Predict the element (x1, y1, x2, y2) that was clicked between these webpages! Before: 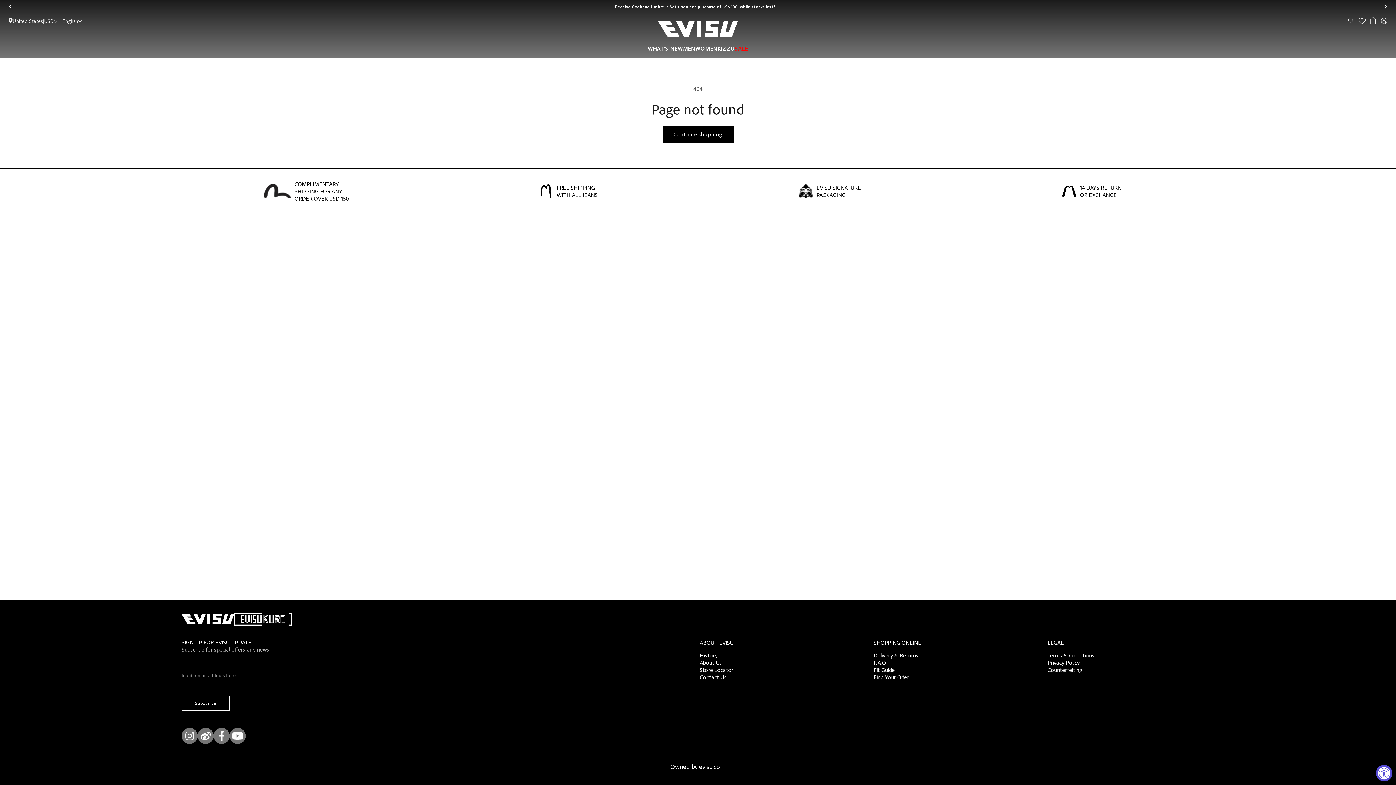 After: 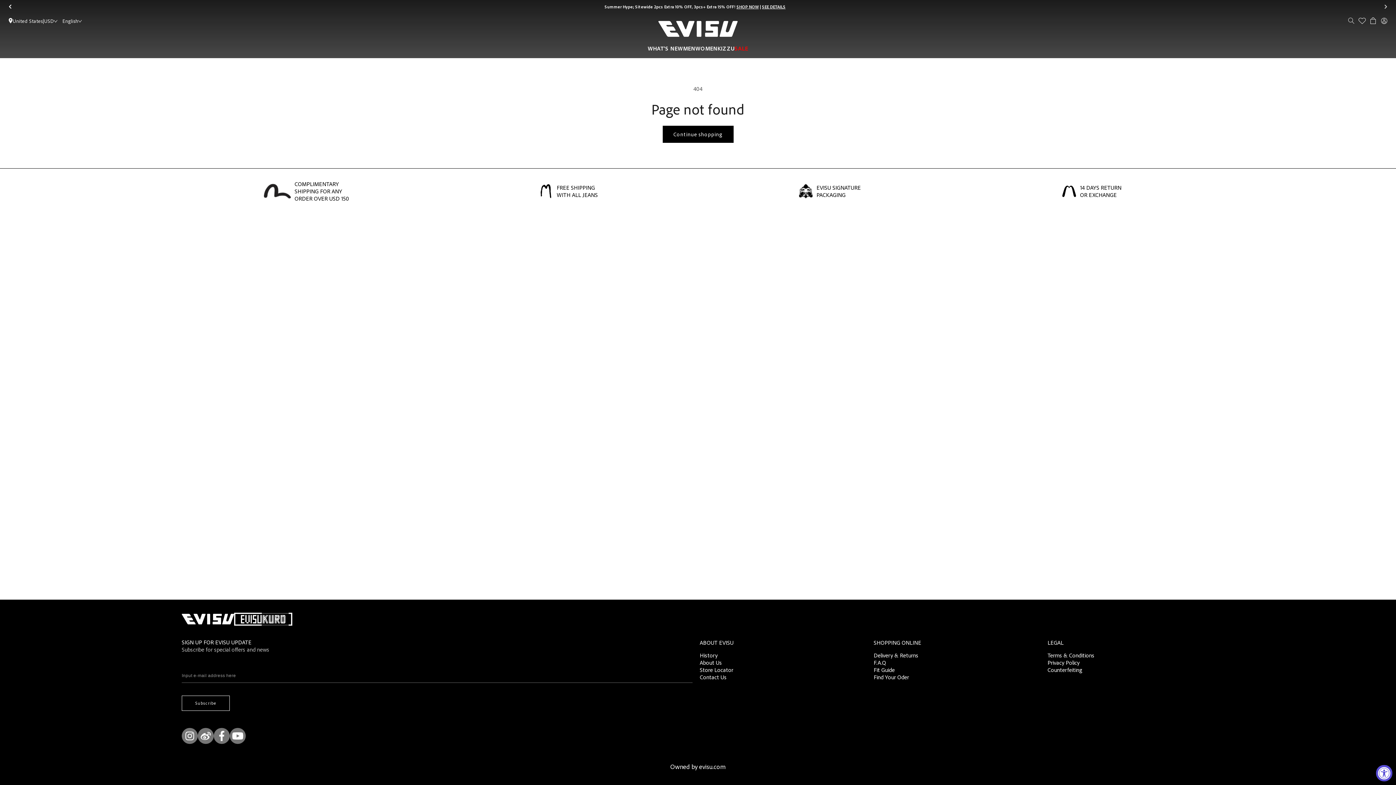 Action: bbox: (1379, 2, 1387, 10) label: Next announcement